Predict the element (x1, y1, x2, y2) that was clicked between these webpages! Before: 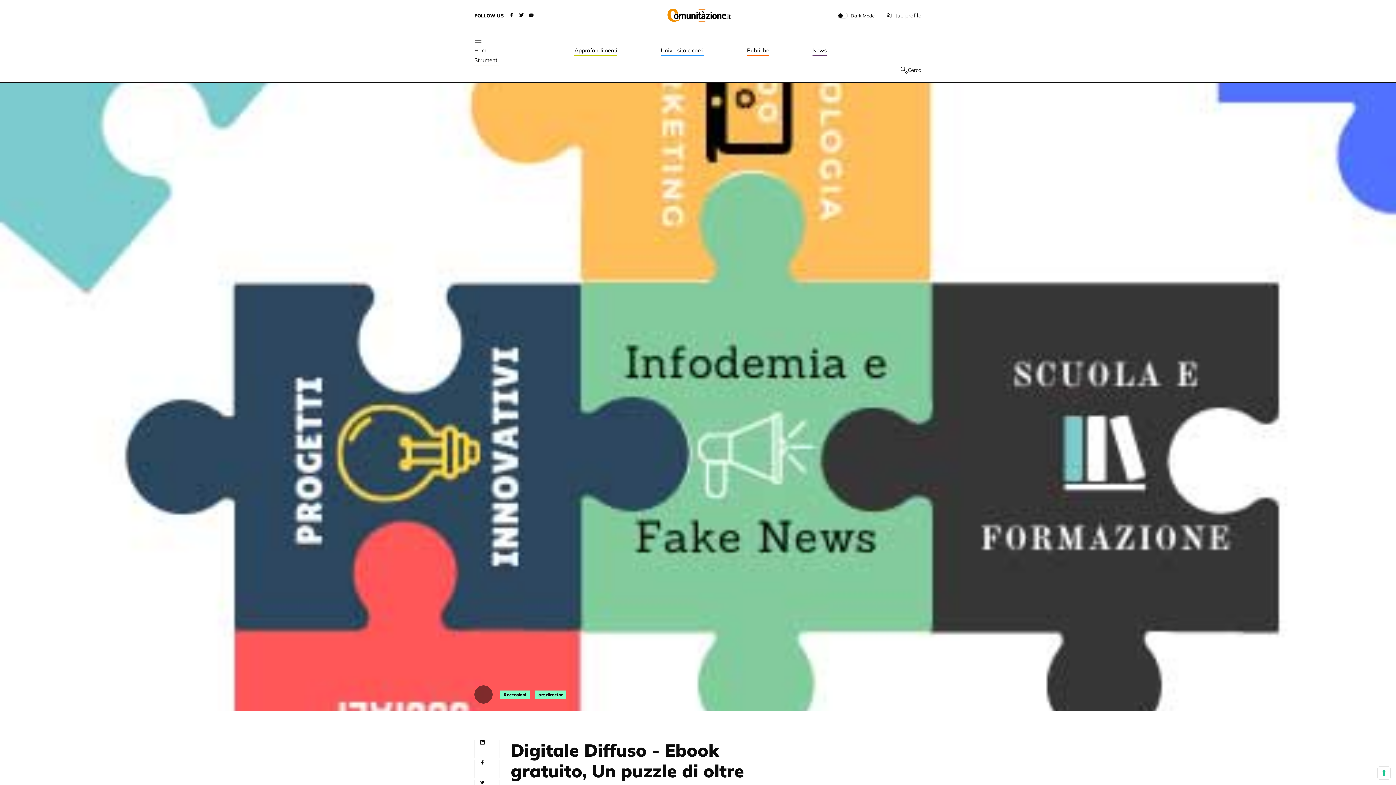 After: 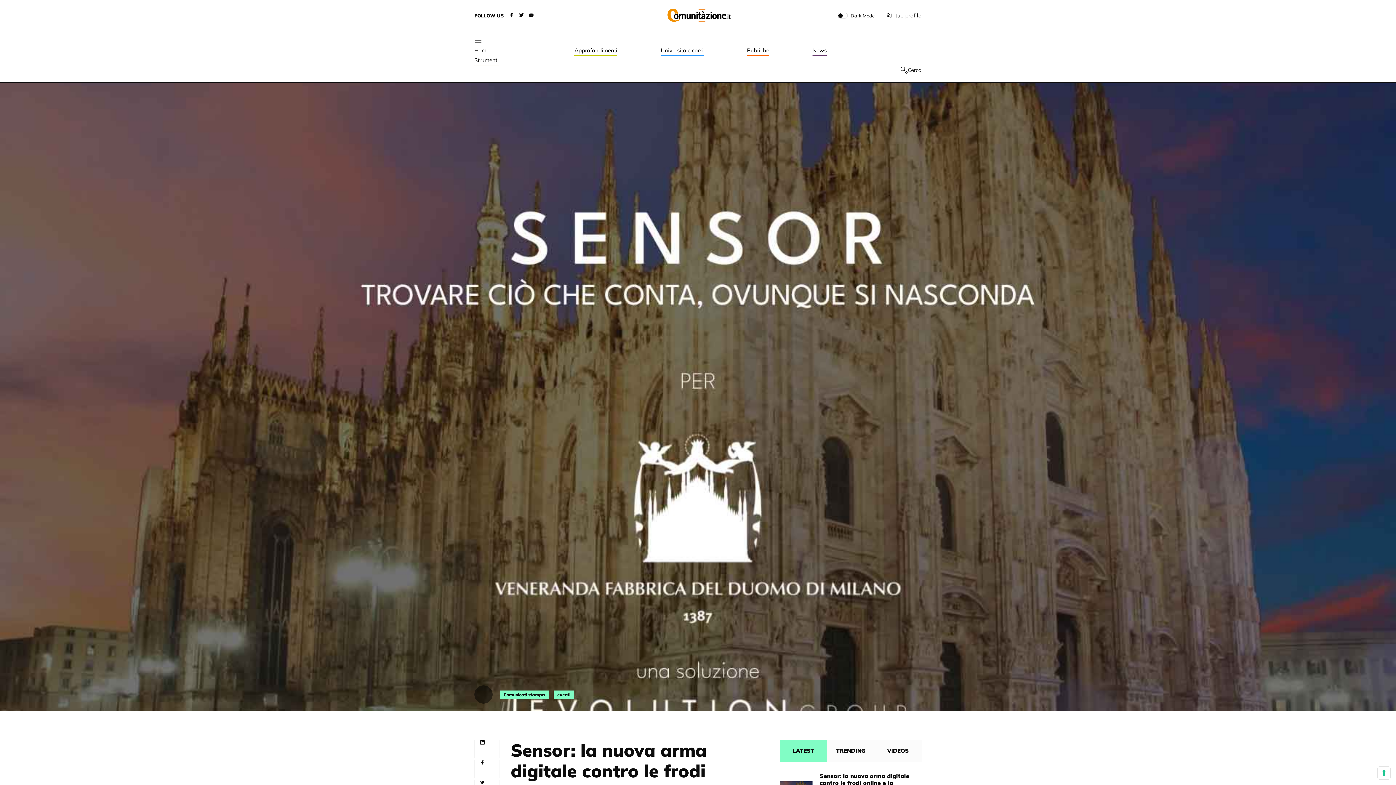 Action: label: Sensor: la nuova arma digitale contro le frodi online e la disinformazione bbox: (820, 772, 909, 793)